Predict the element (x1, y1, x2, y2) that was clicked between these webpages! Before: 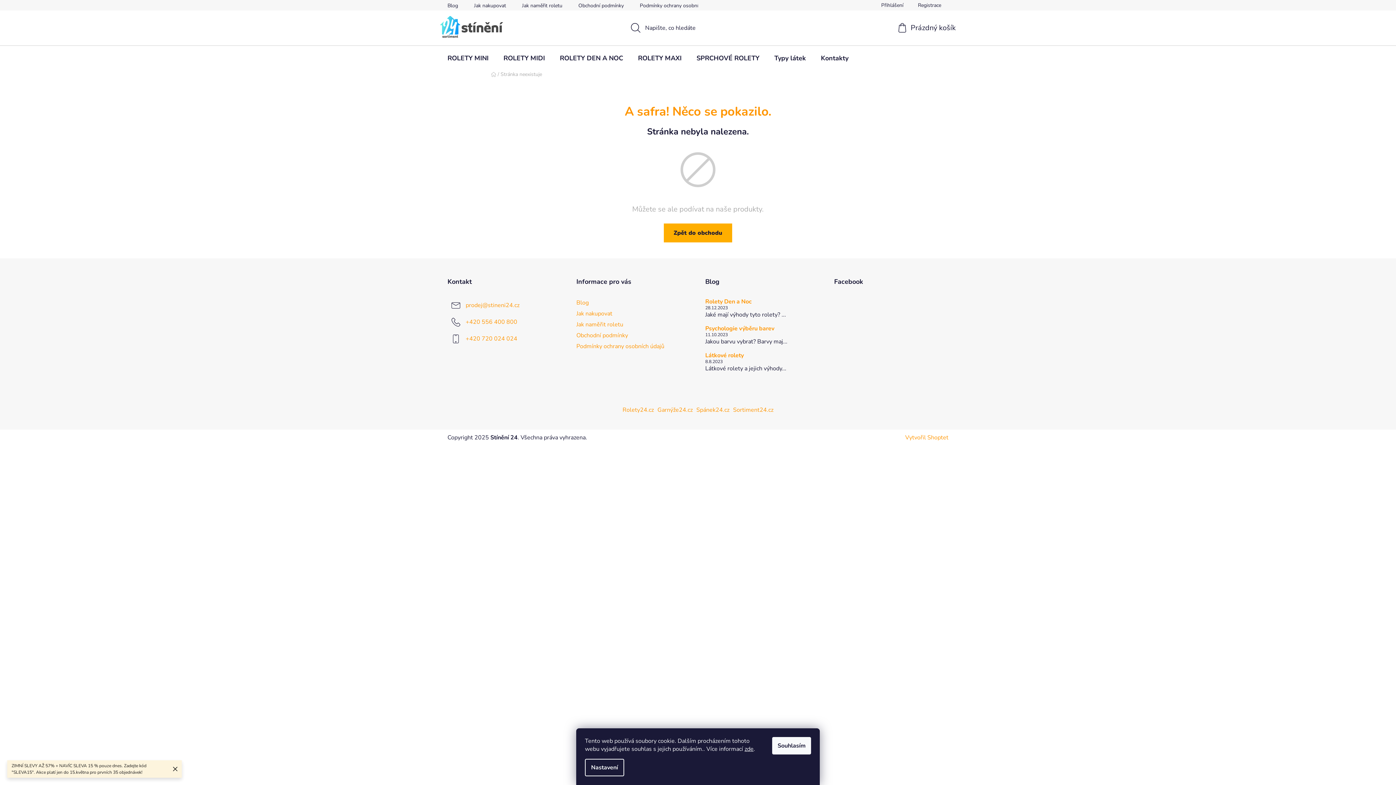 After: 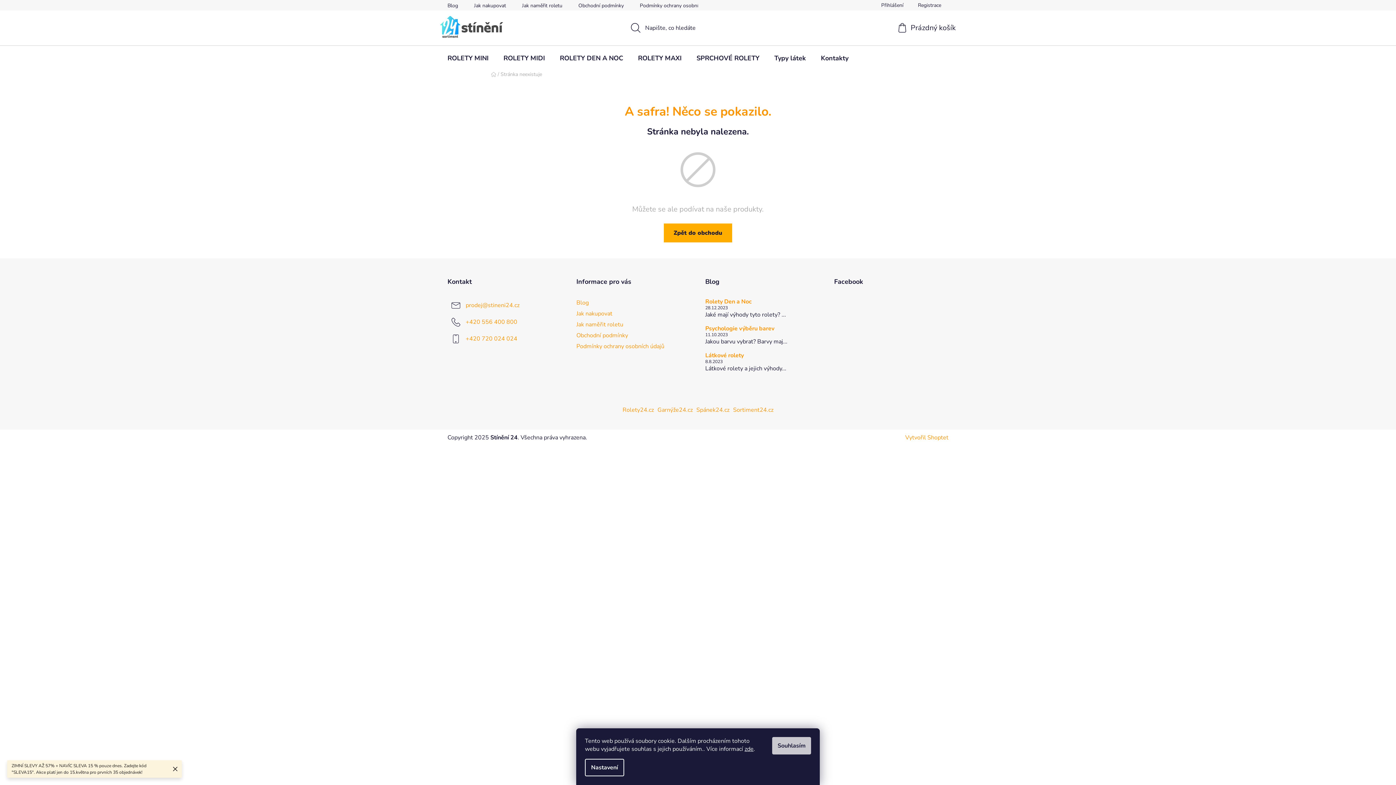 Action: bbox: (772, 737, 811, 754) label: Souhlasím